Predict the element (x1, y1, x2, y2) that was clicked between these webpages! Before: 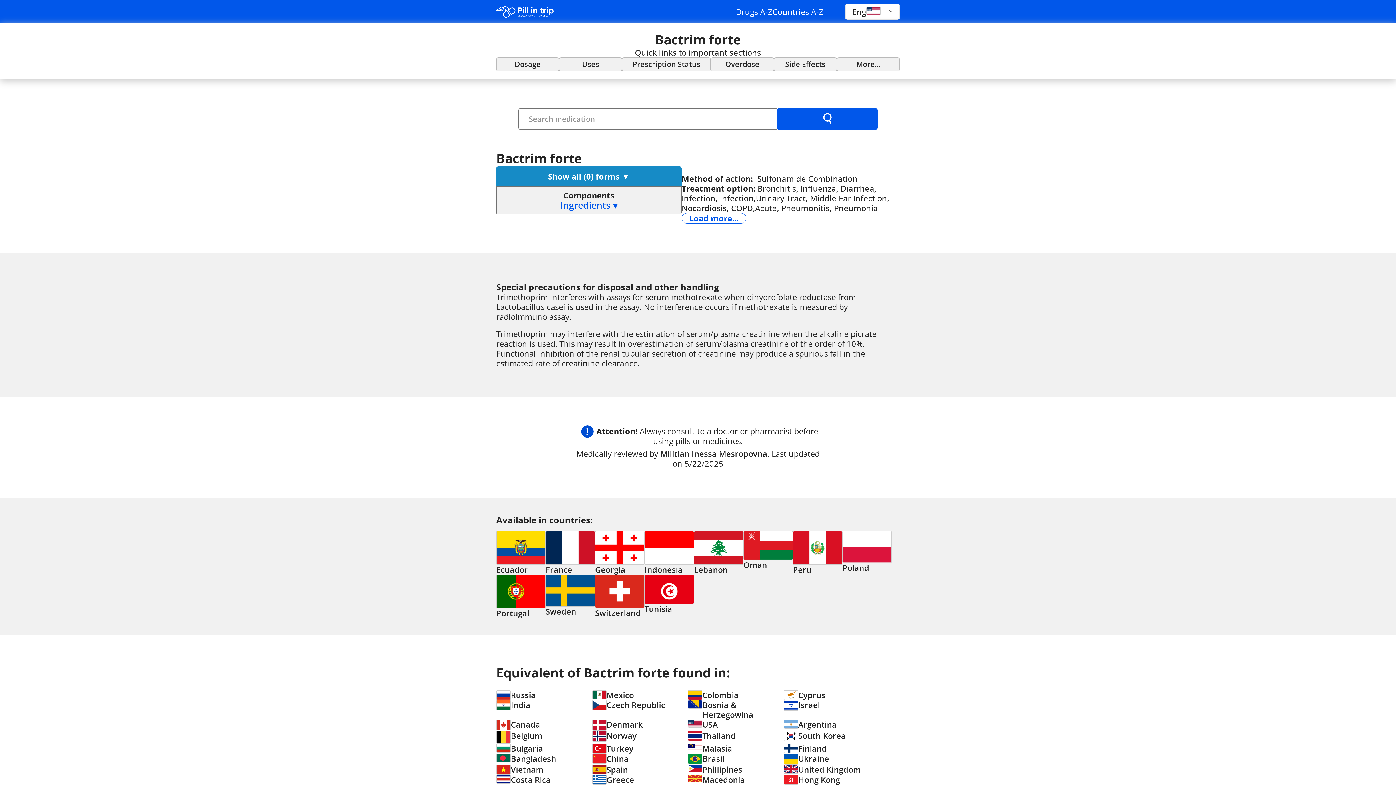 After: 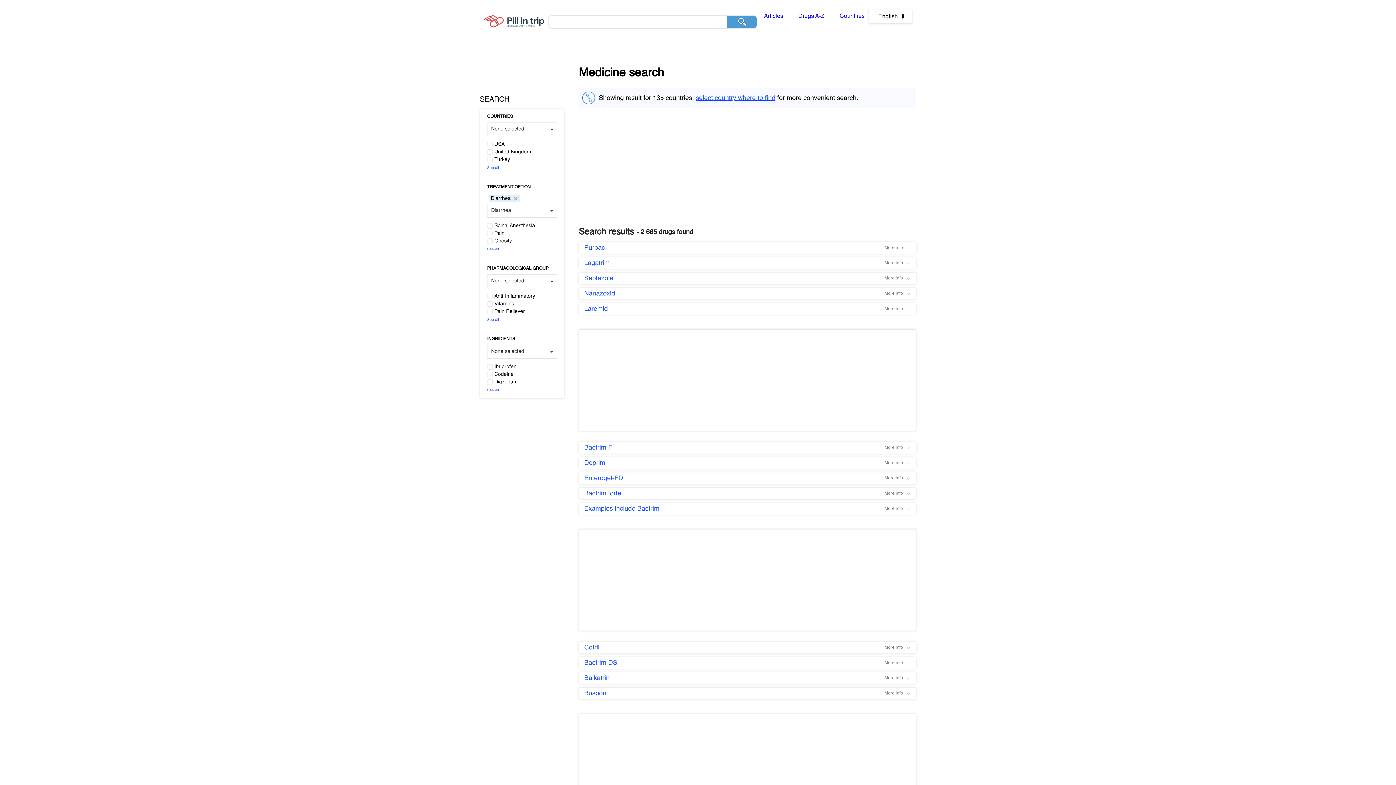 Action: bbox: (840, 183, 878, 193) label: Diarrhea